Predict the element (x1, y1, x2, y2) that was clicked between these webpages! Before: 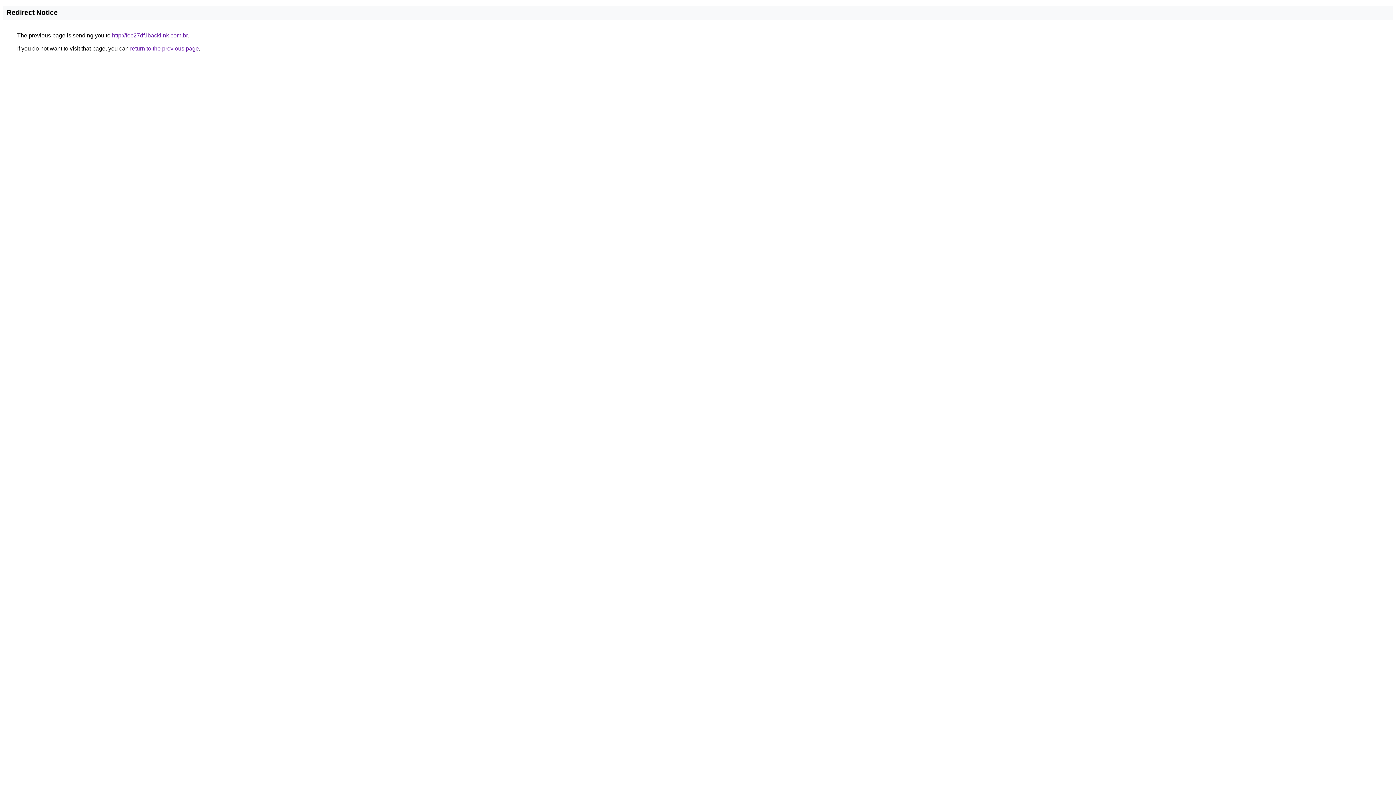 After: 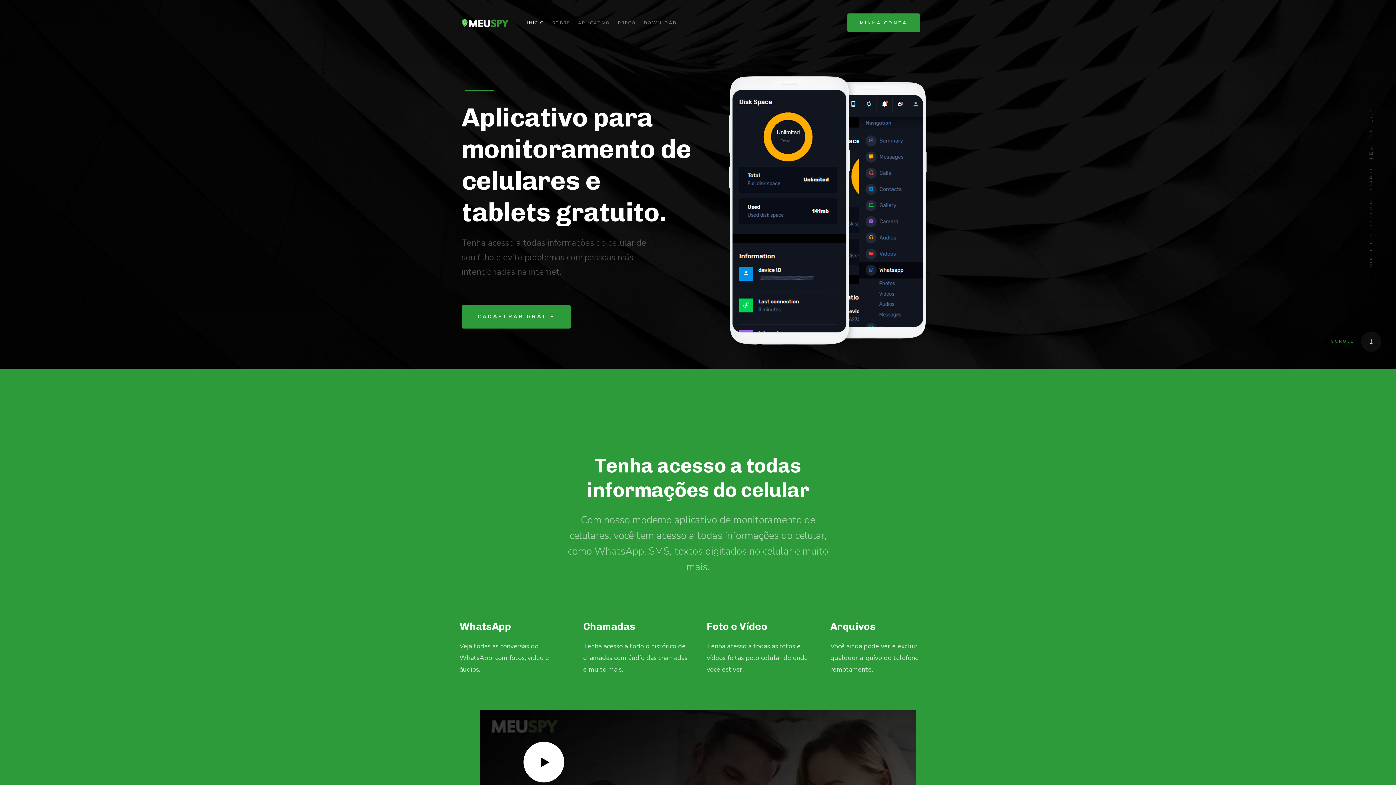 Action: bbox: (112, 32, 187, 38) label: http://fec27df.ibacklink.com.br